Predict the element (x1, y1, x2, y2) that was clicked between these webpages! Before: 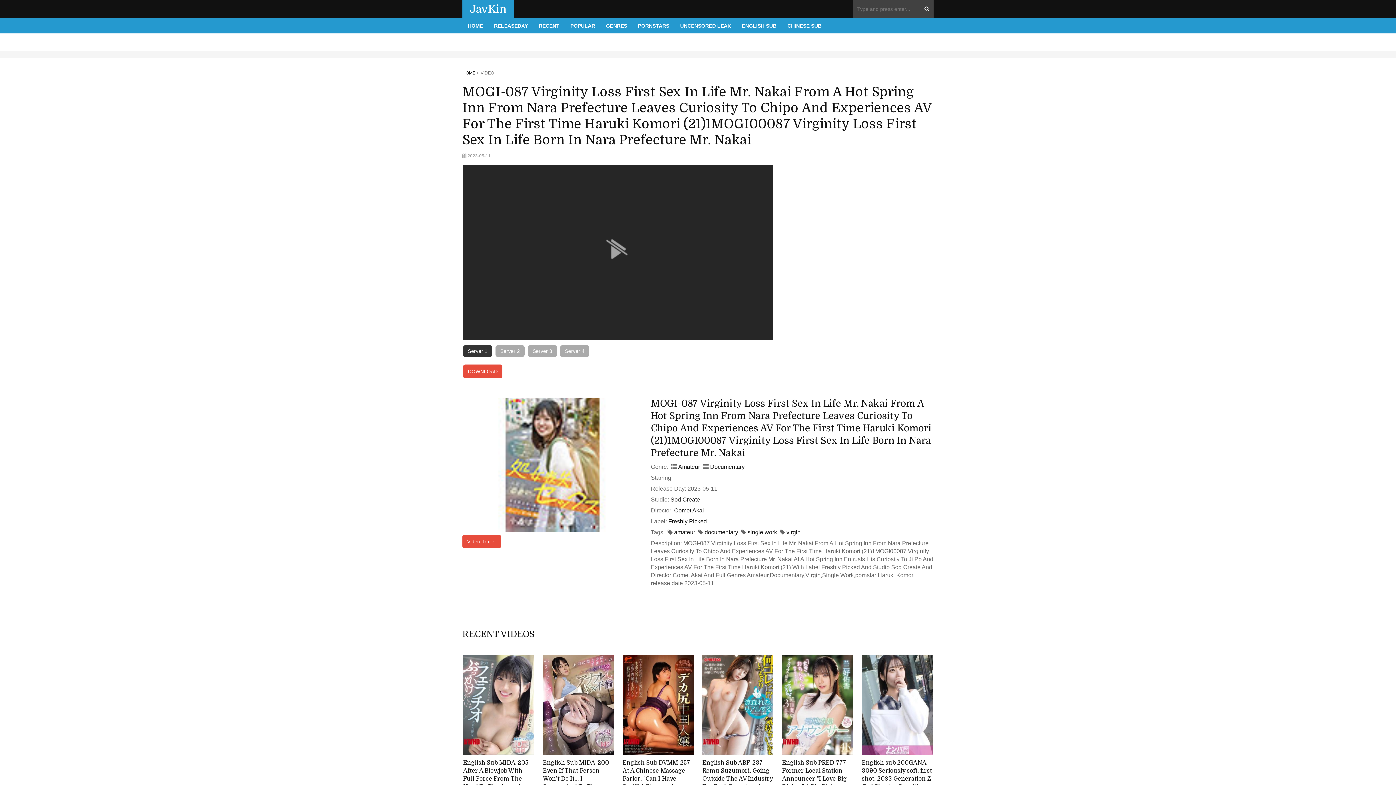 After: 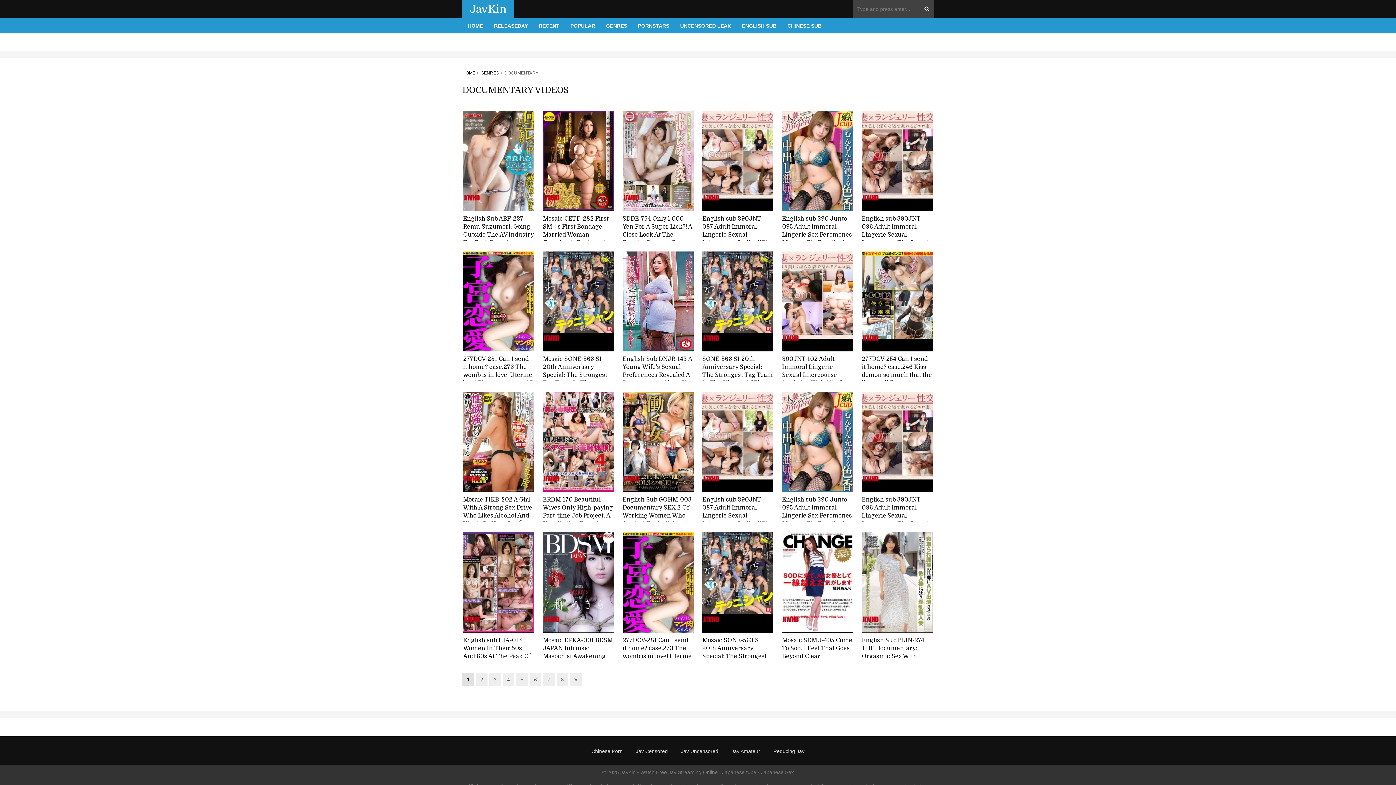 Action: bbox: (710, 463, 744, 470) label: Documentary